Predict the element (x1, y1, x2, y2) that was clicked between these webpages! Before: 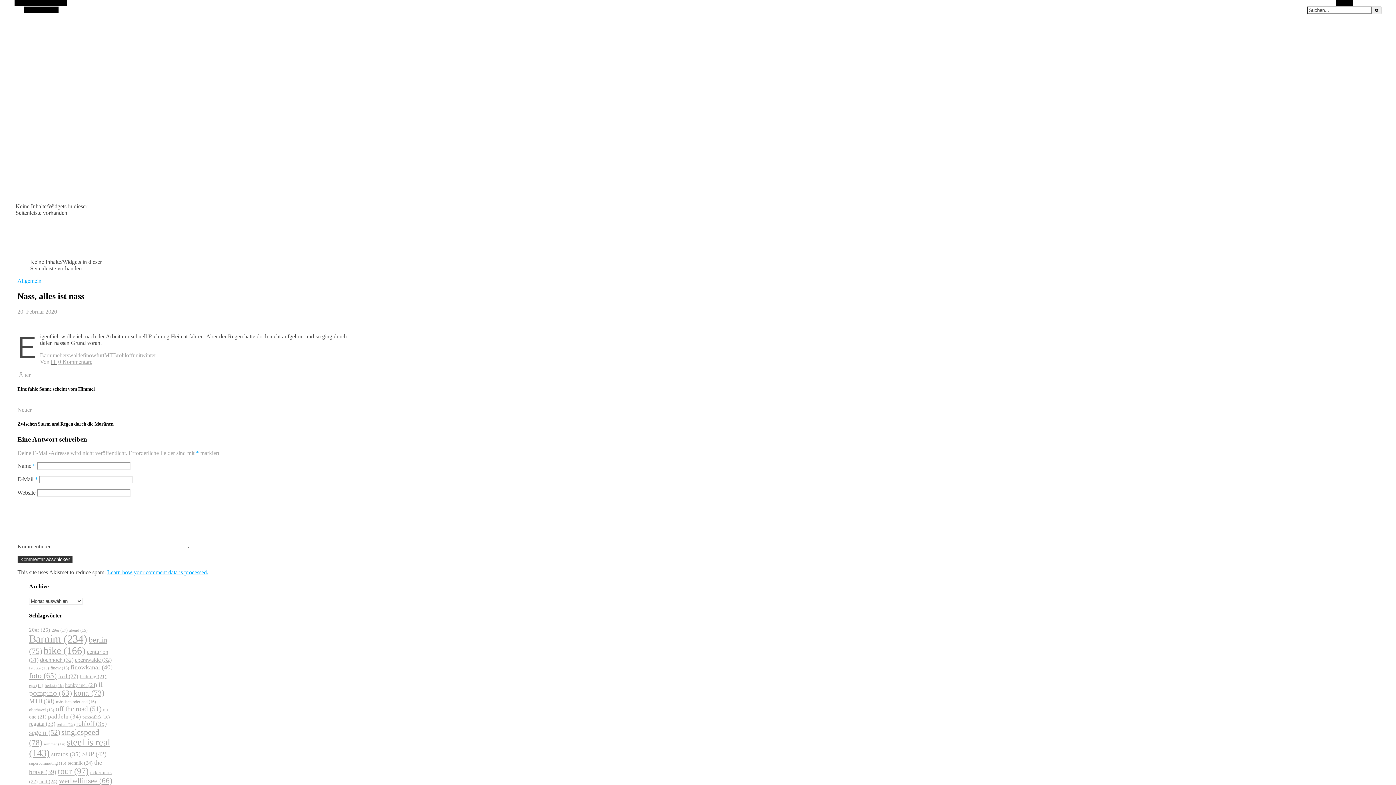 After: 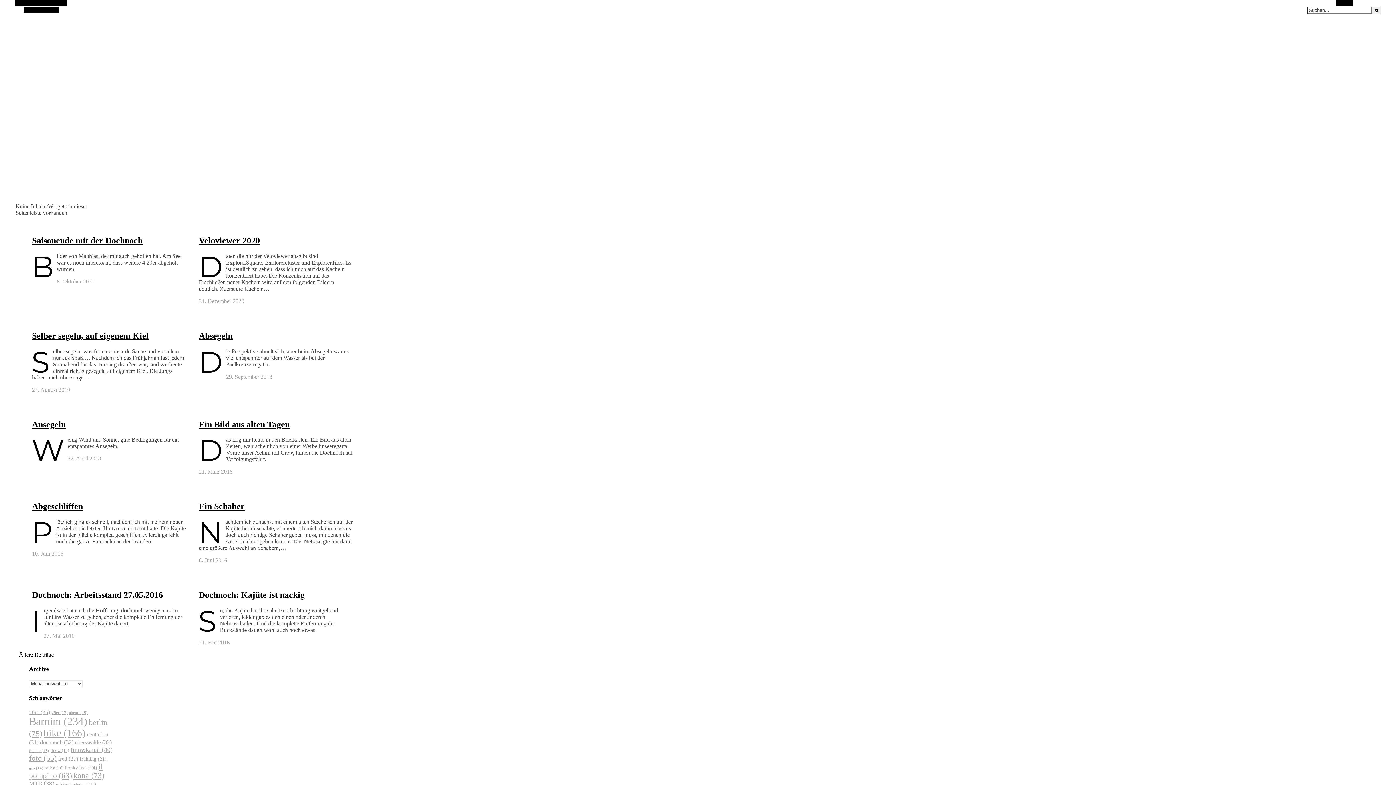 Action: bbox: (40, 656, 73, 663) label: dochnoch (32 Einträge)